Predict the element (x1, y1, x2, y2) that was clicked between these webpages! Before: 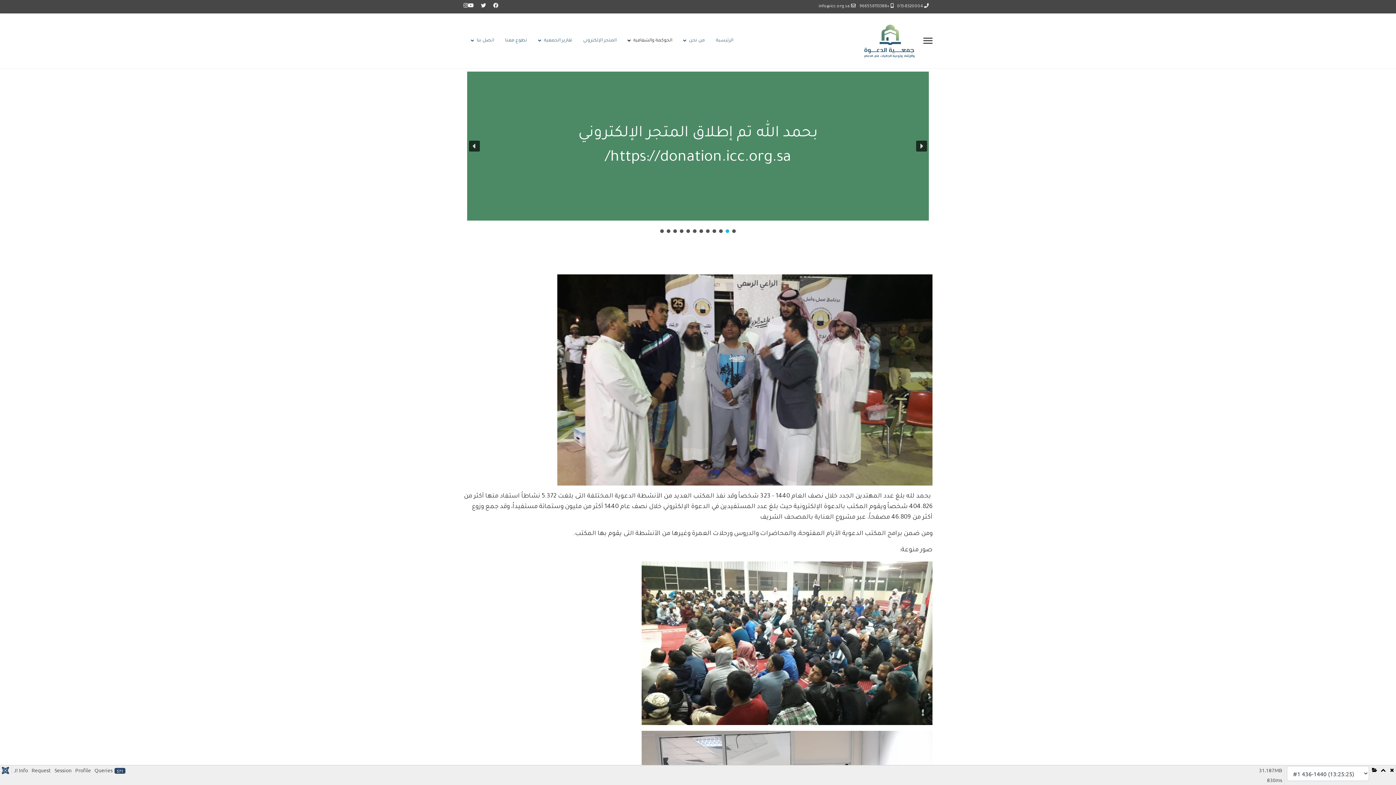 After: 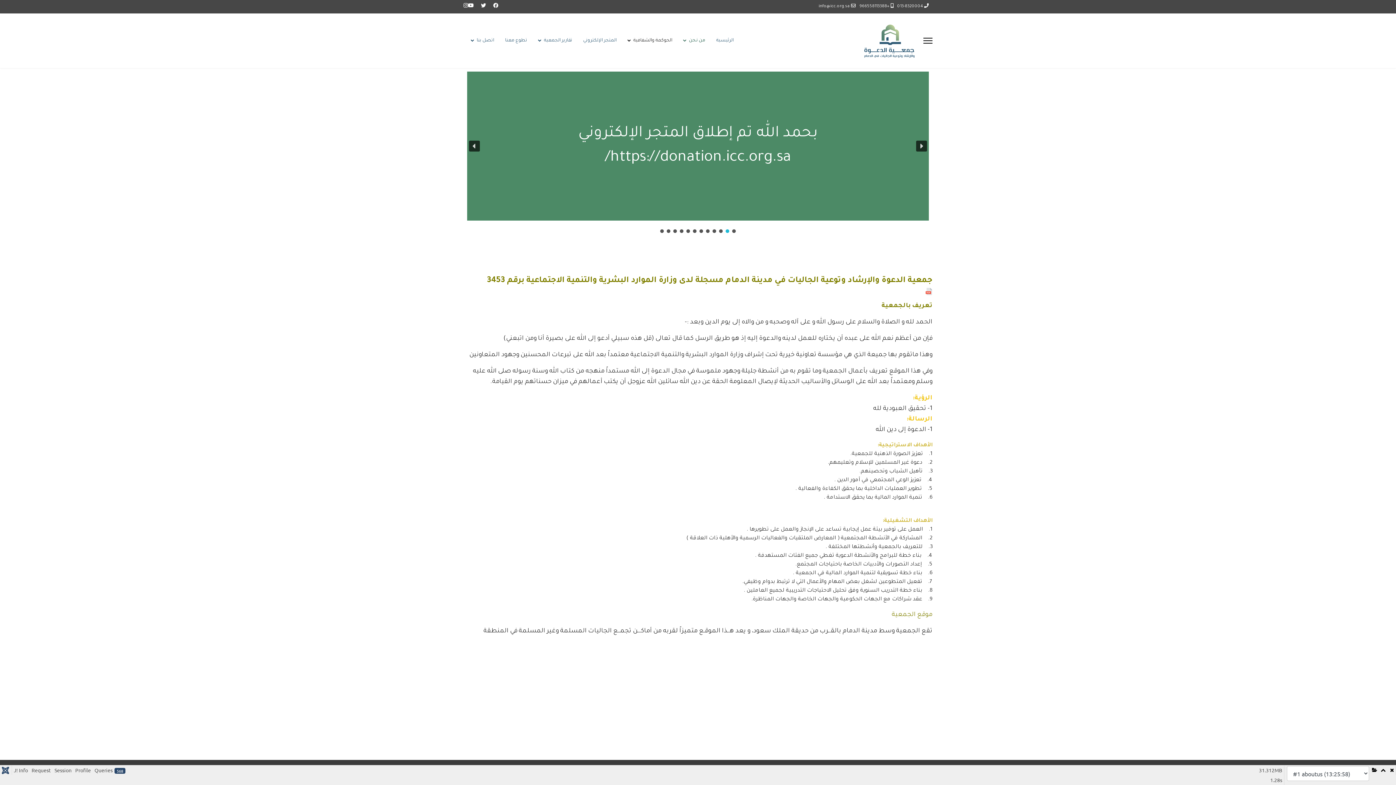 Action: bbox: (677, 13, 710, 68) label: من نحن